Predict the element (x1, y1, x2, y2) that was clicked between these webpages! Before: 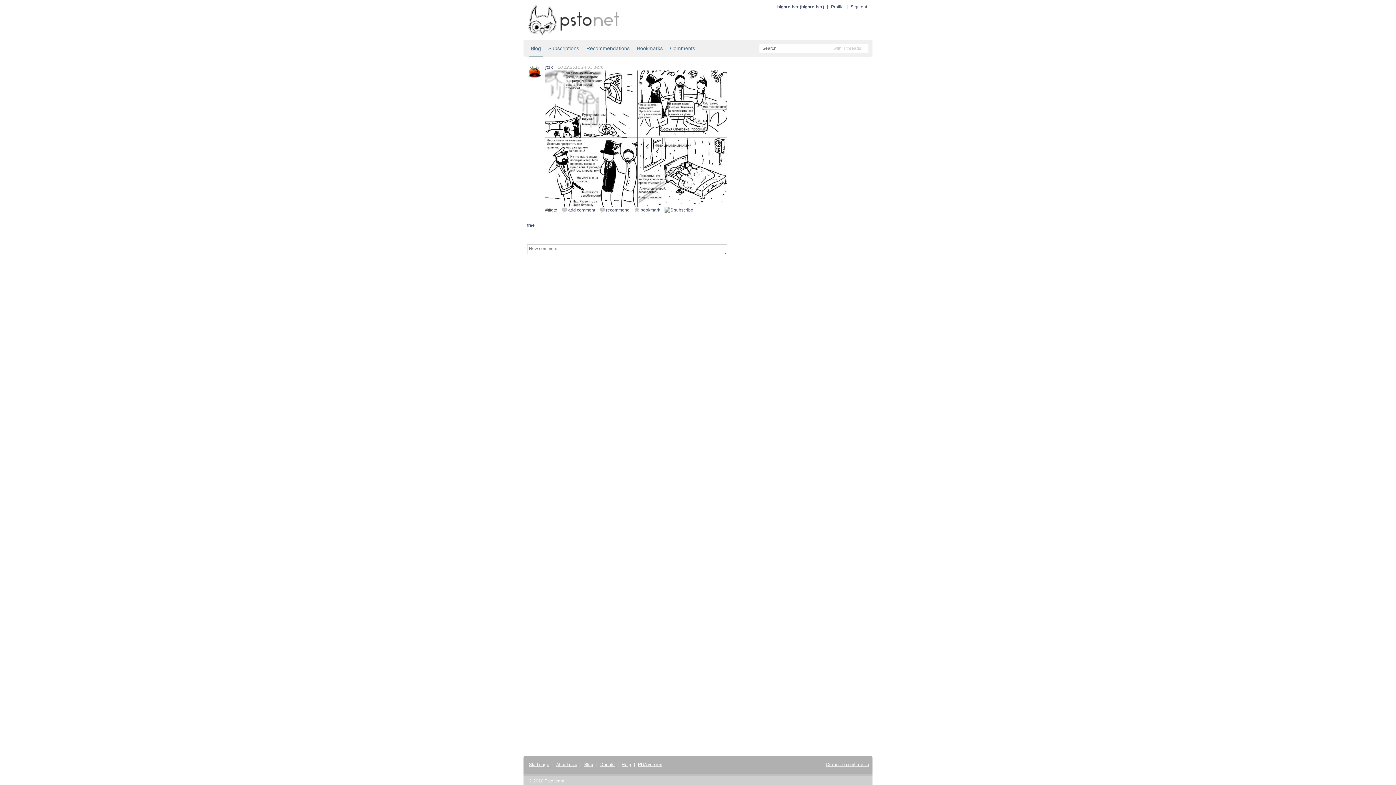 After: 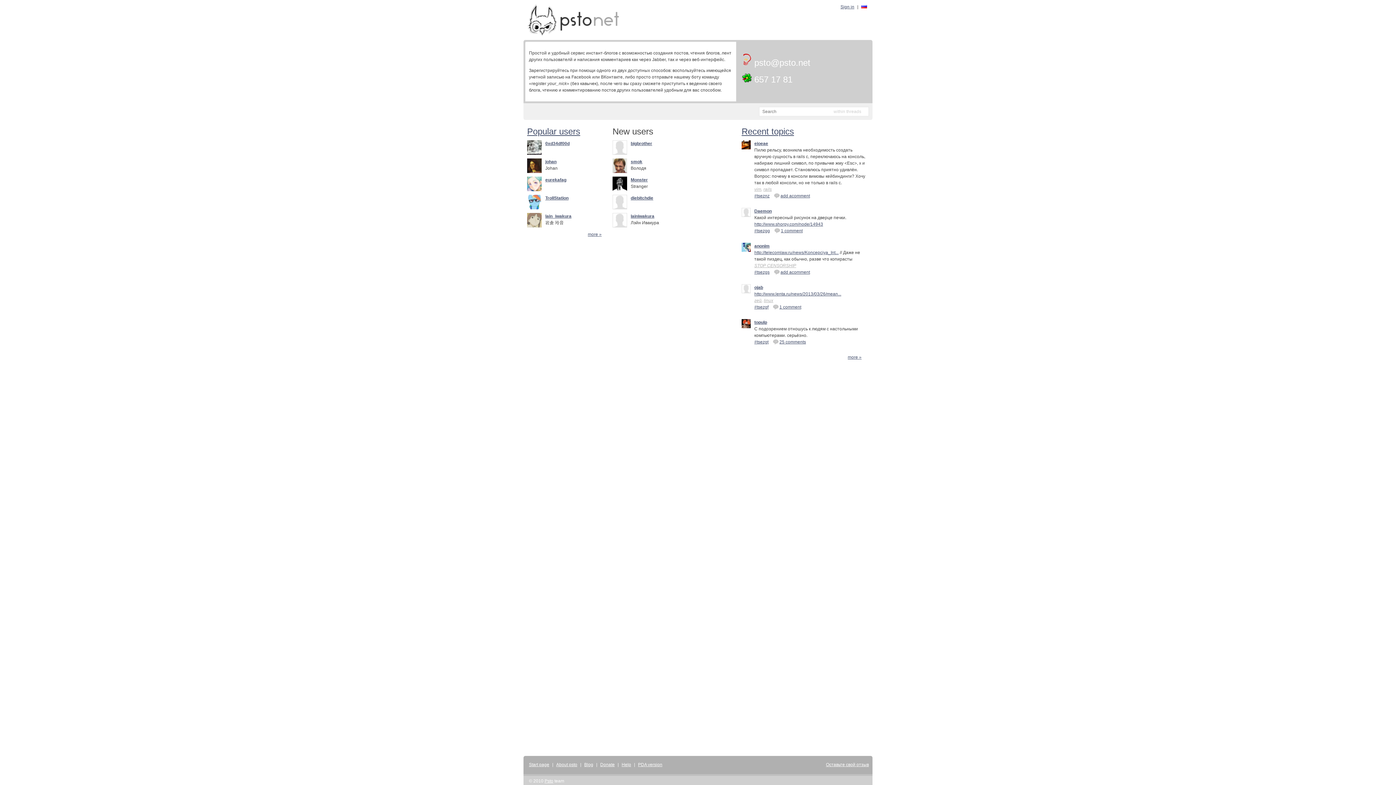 Action: label: Start page bbox: (529, 762, 549, 767)